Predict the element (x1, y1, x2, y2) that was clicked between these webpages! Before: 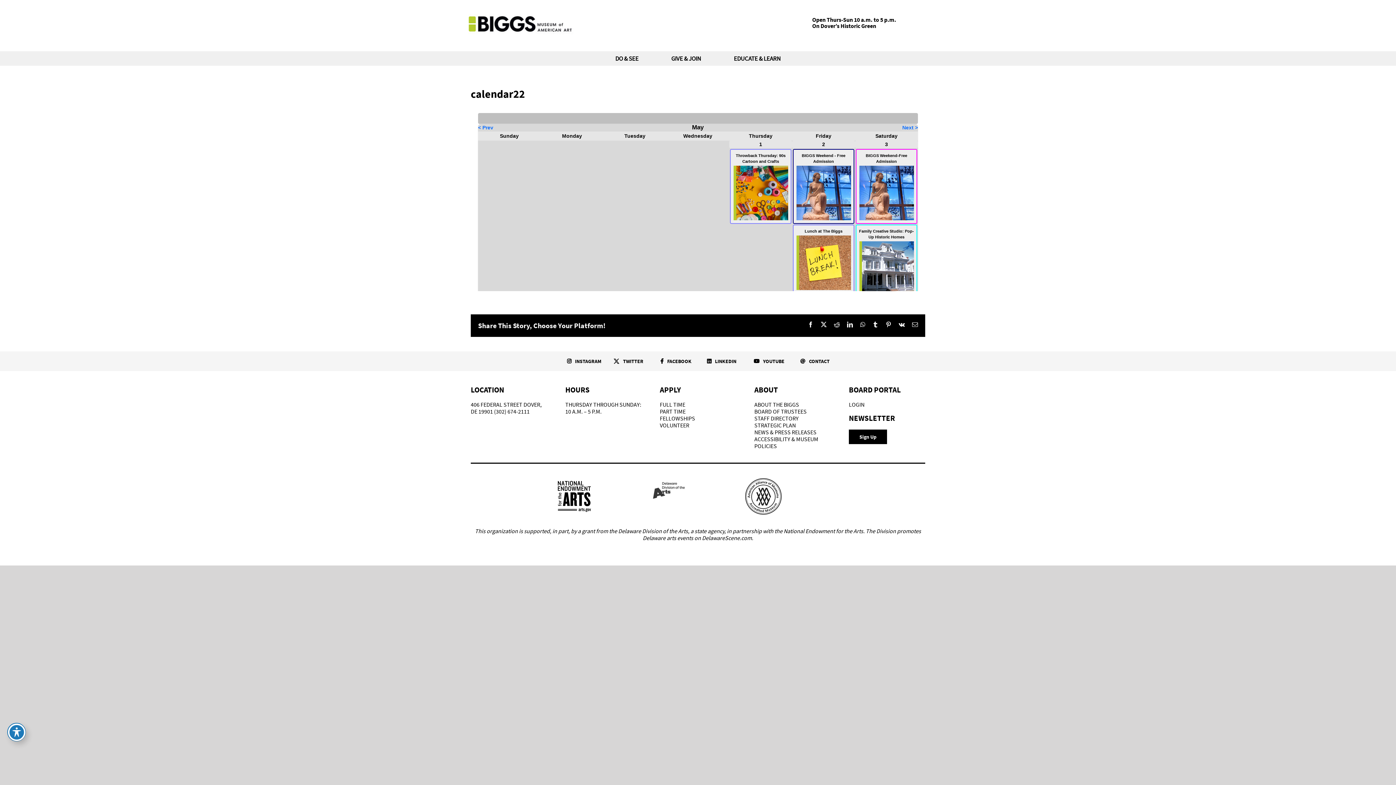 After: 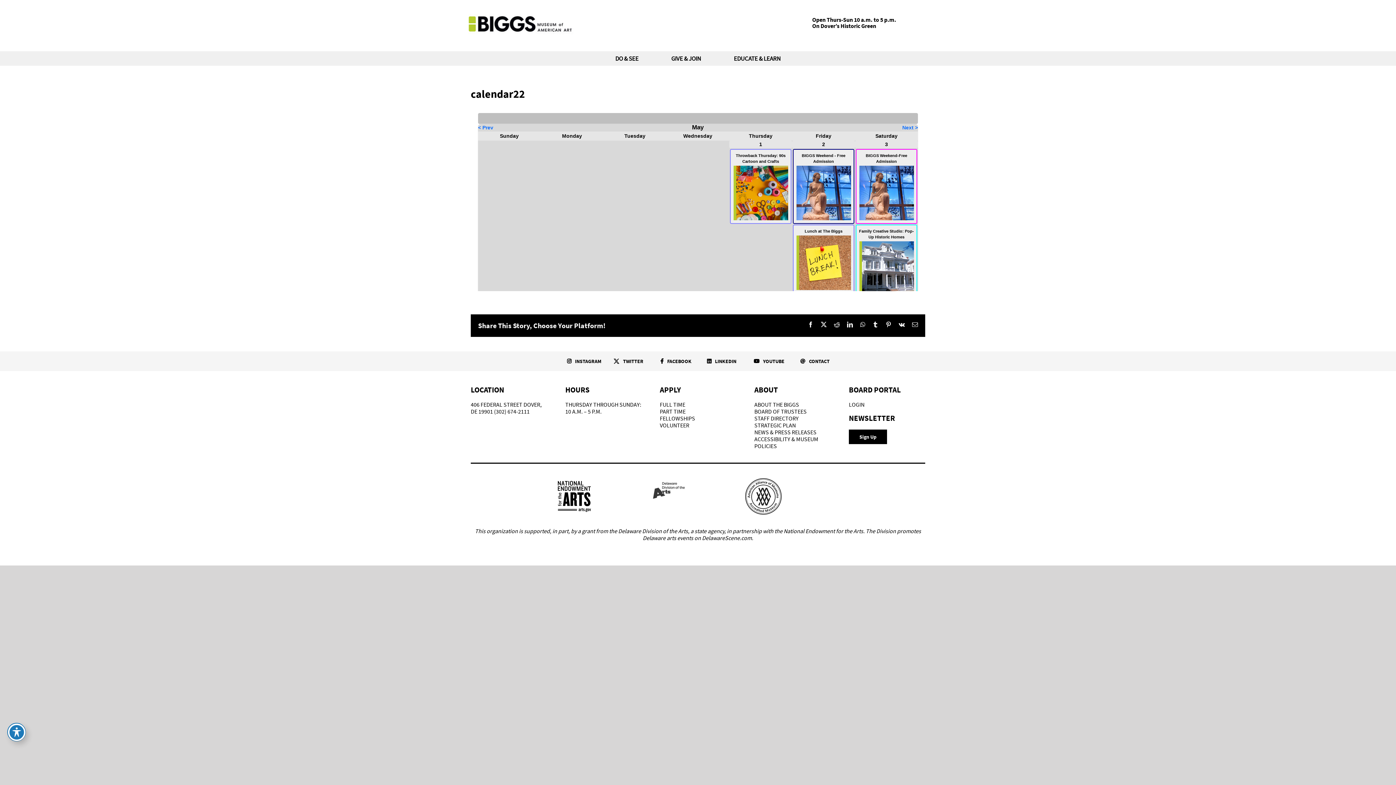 Action: label: Reddit bbox: (834, 321, 840, 327)